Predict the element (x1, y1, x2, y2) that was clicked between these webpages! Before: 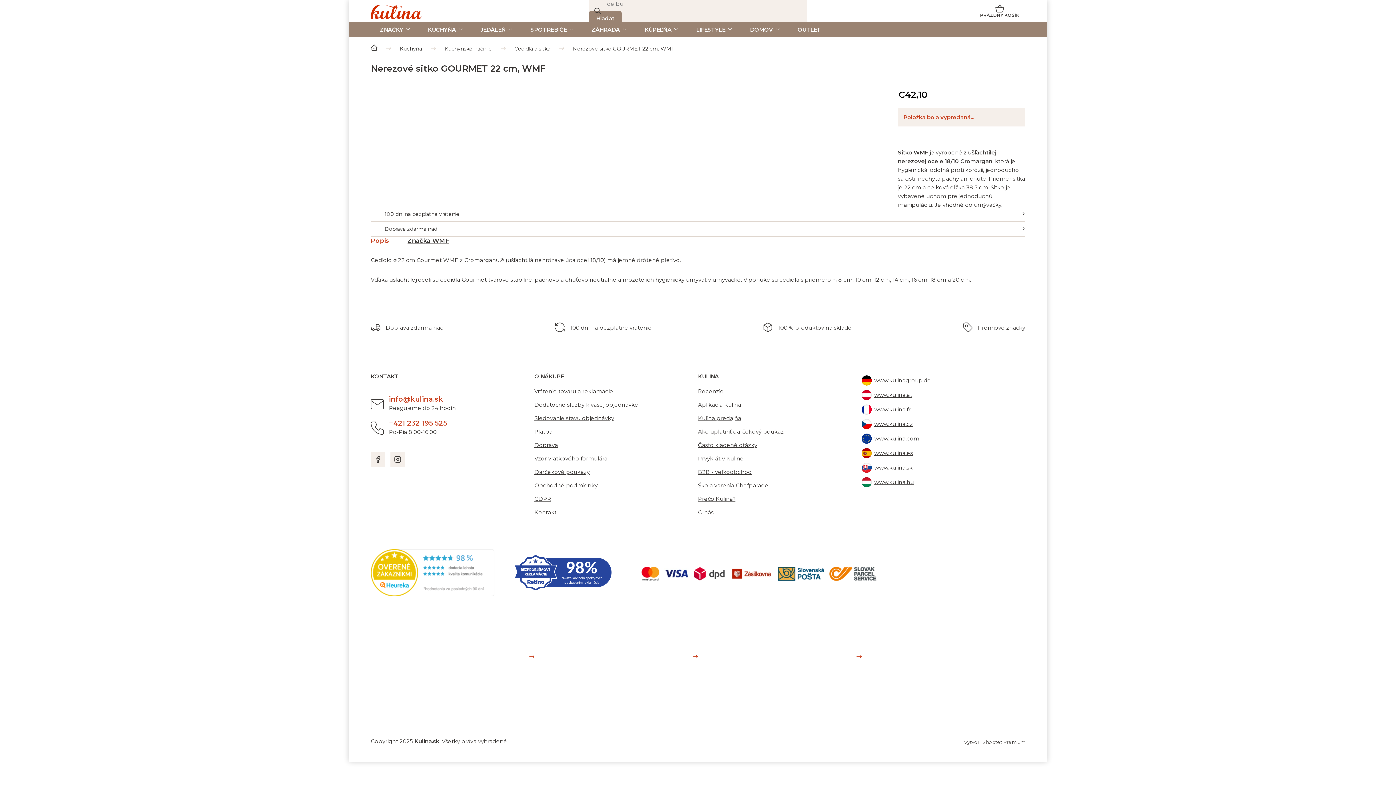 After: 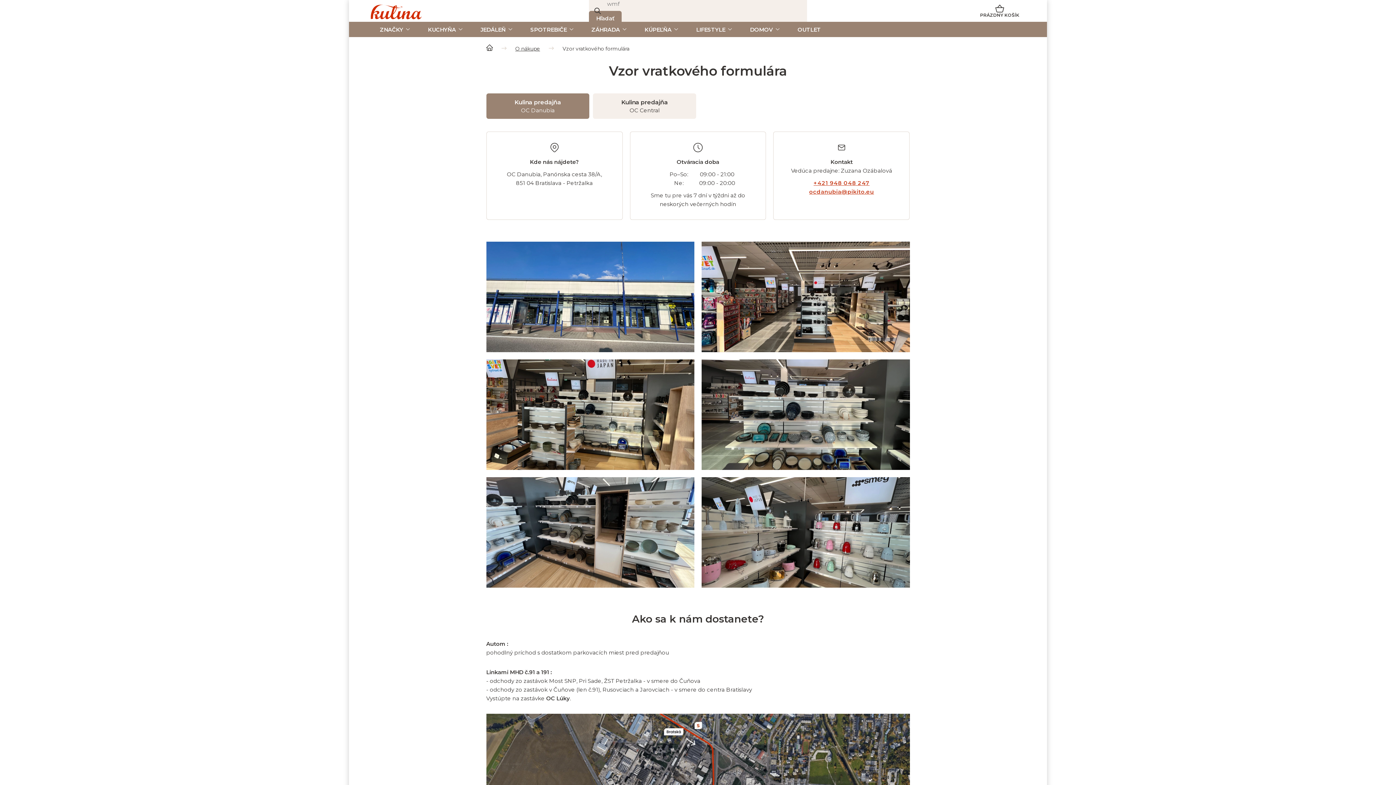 Action: bbox: (534, 455, 607, 462) label: Vzor vratkového formulára